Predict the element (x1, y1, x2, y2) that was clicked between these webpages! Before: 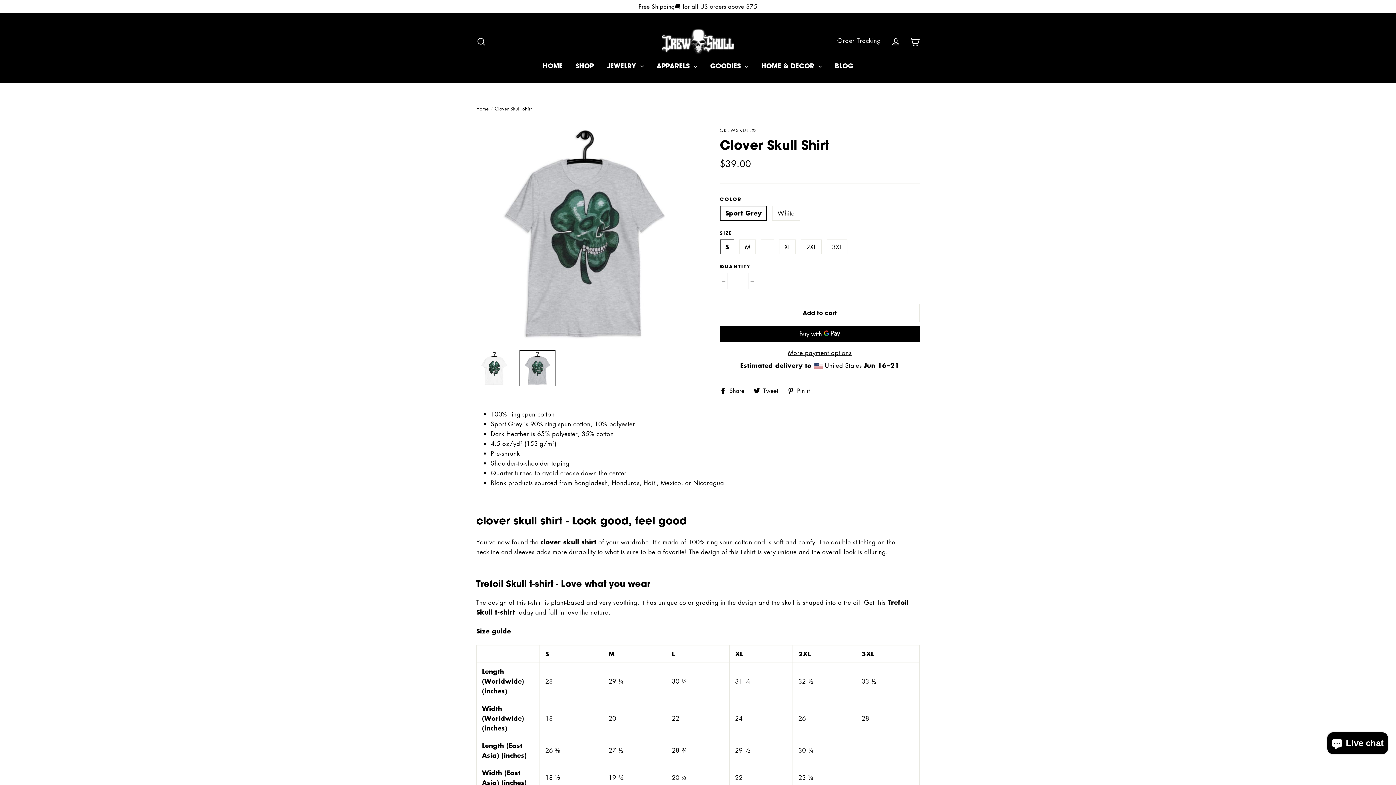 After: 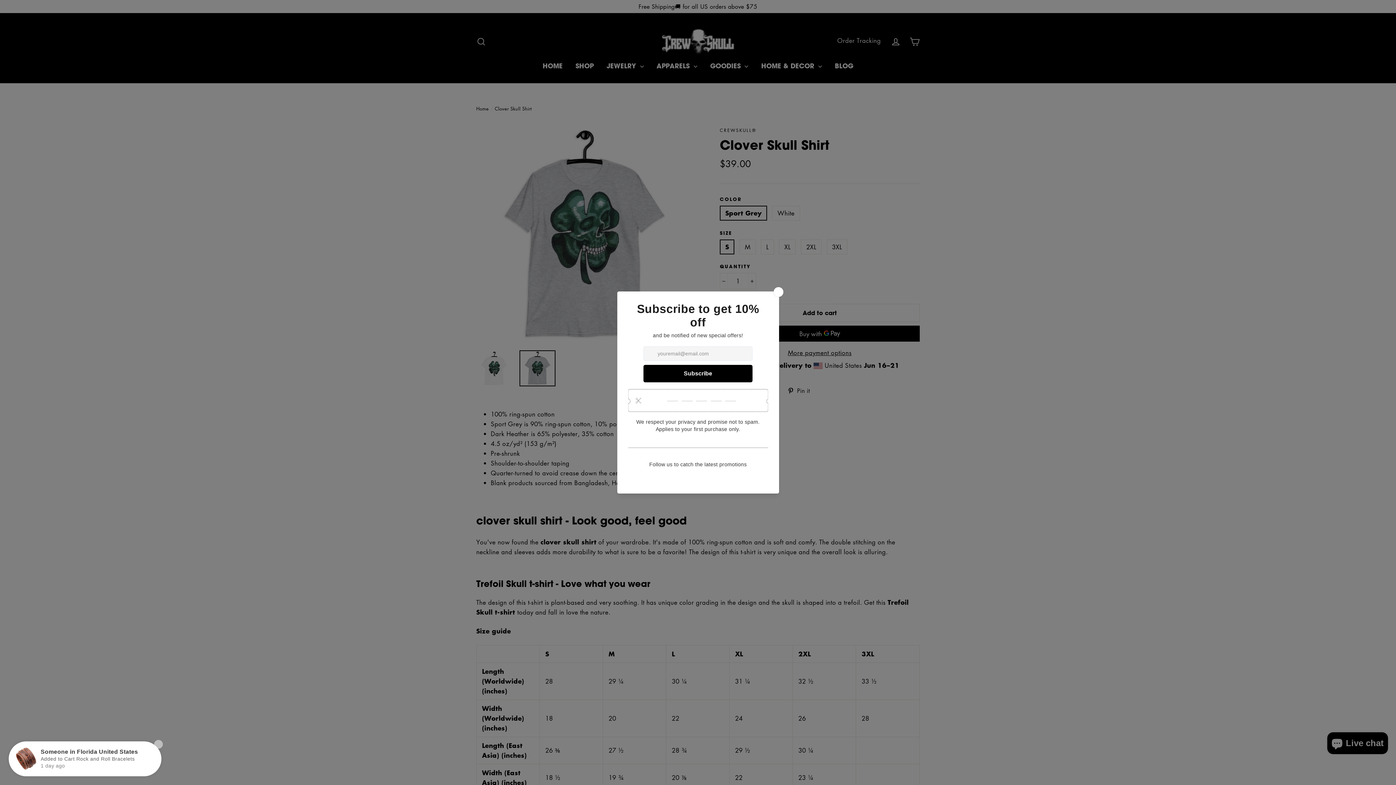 Action: bbox: (720, 304, 920, 322) label: Add to cart